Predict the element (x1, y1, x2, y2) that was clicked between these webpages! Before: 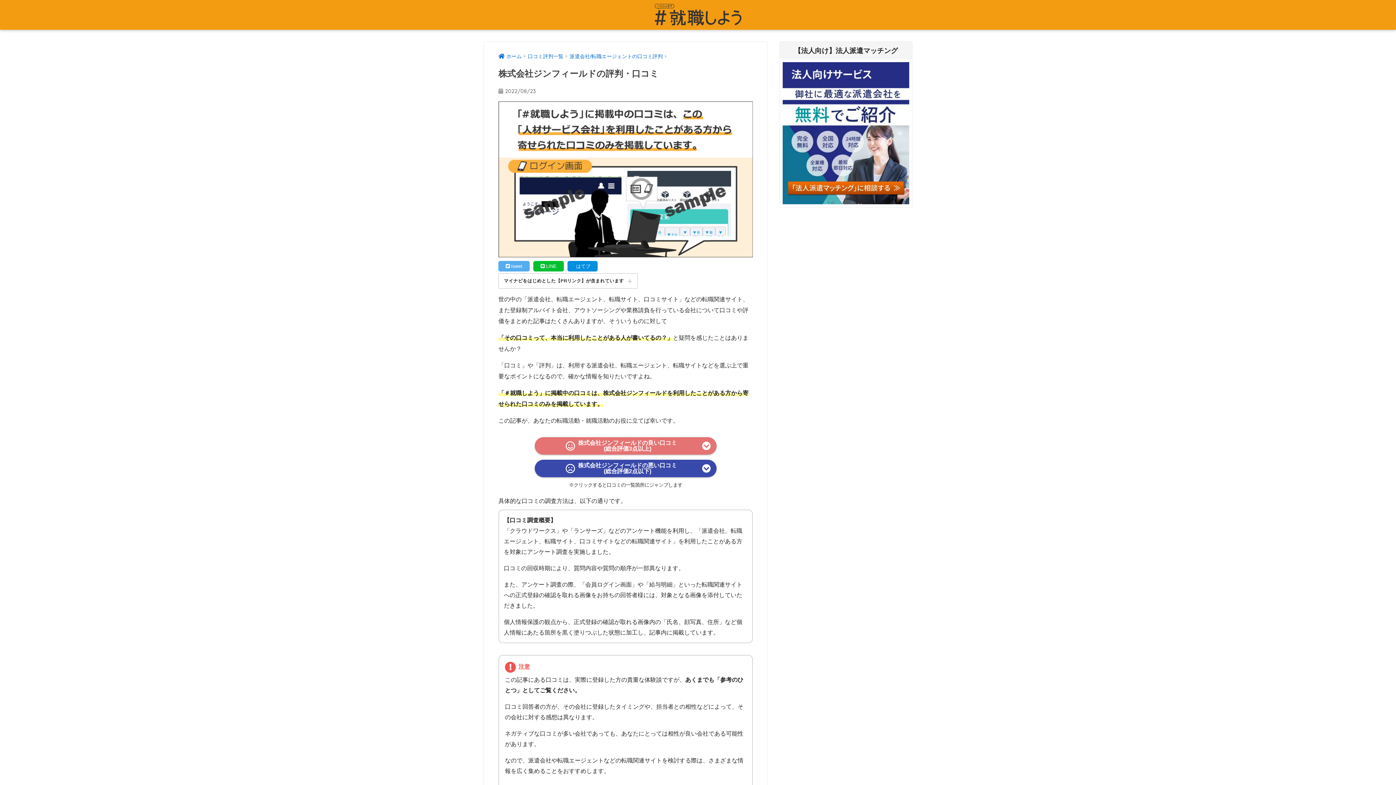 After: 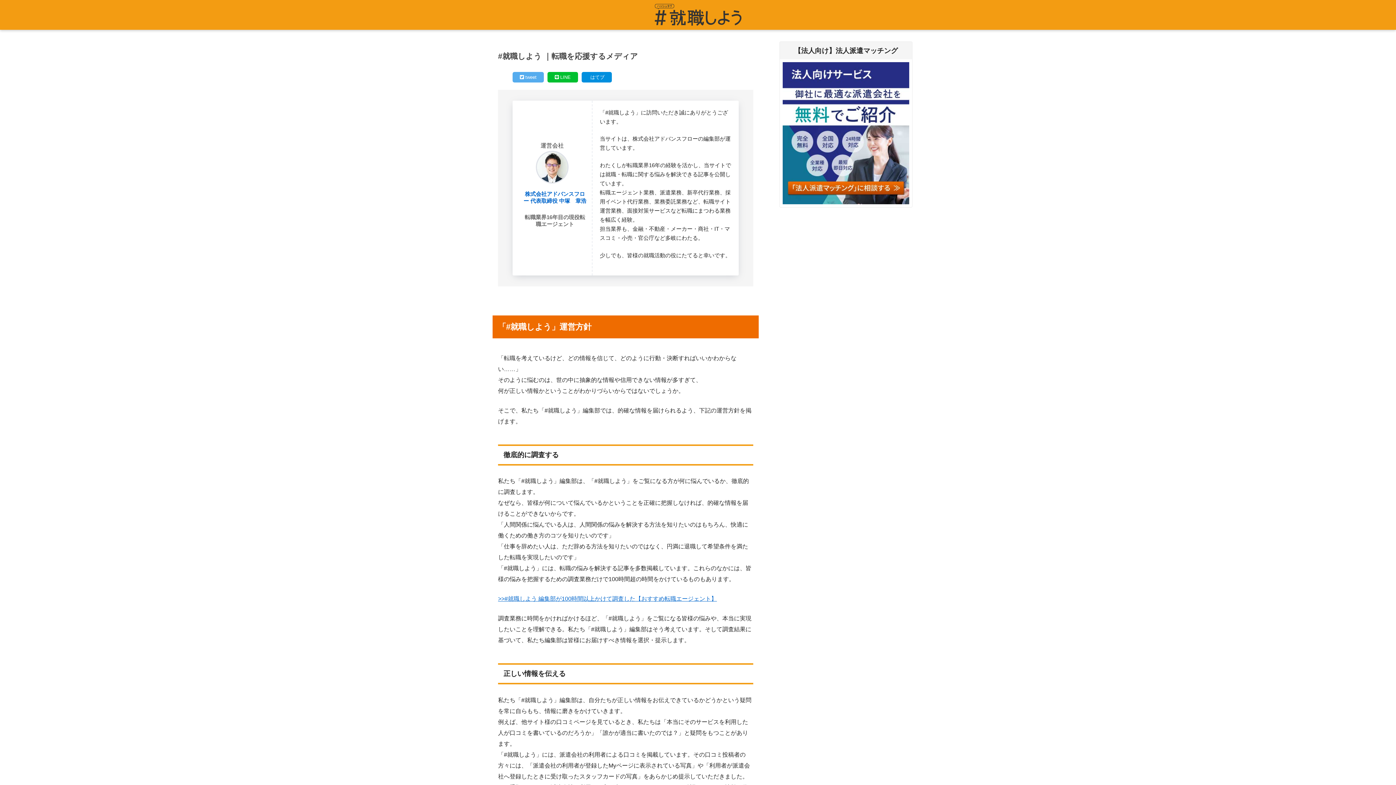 Action: bbox: (652, 8, 743, 19)